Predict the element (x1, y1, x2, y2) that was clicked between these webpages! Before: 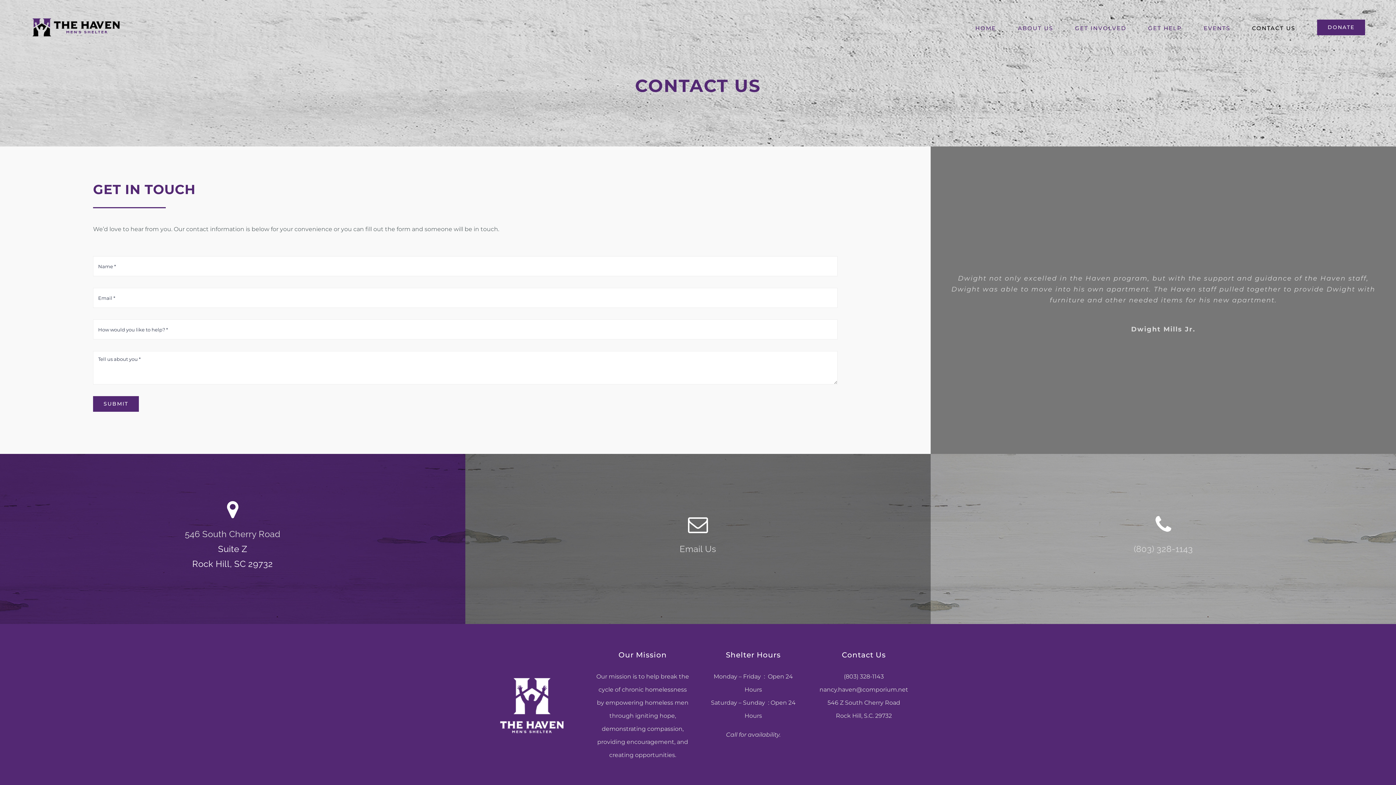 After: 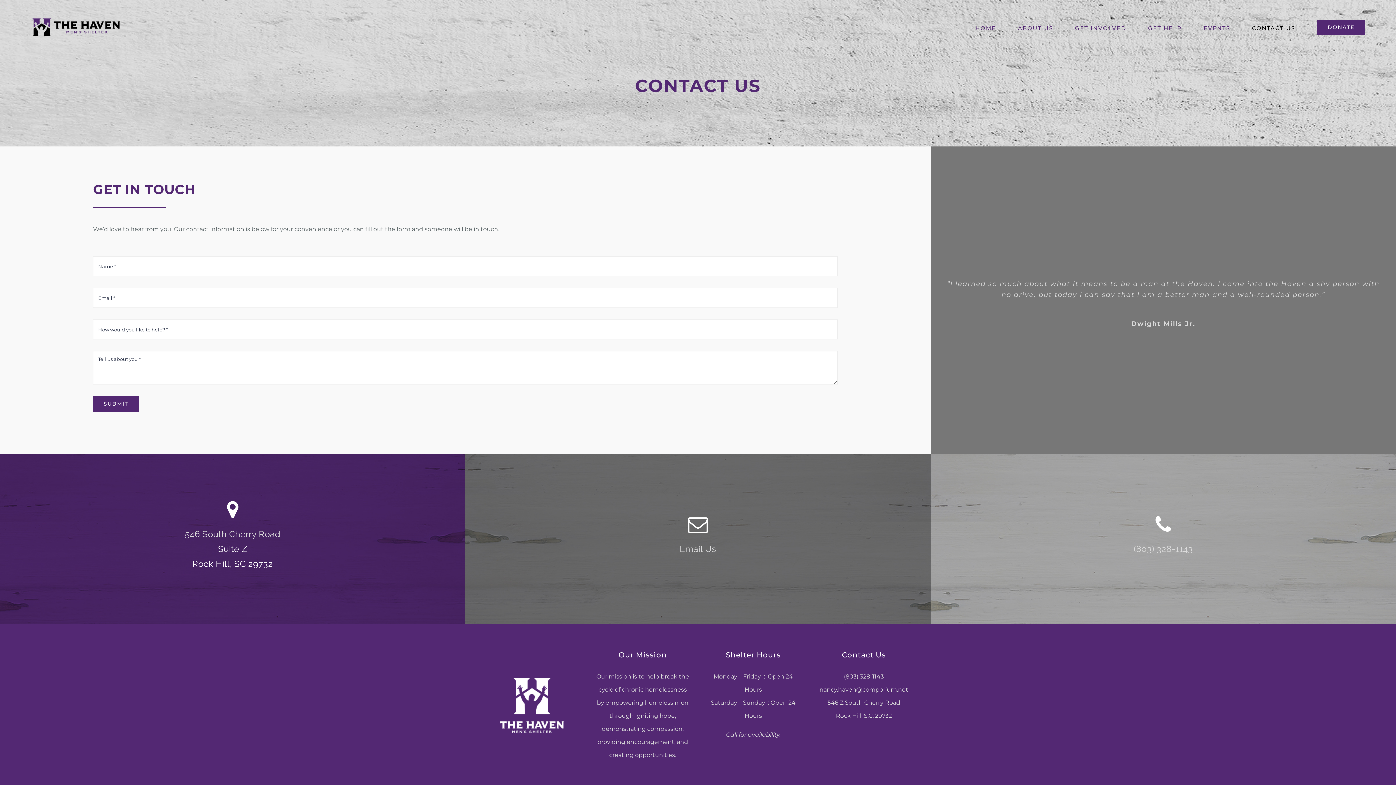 Action: bbox: (1252, 16, 1295, 38) label: CONTACT US